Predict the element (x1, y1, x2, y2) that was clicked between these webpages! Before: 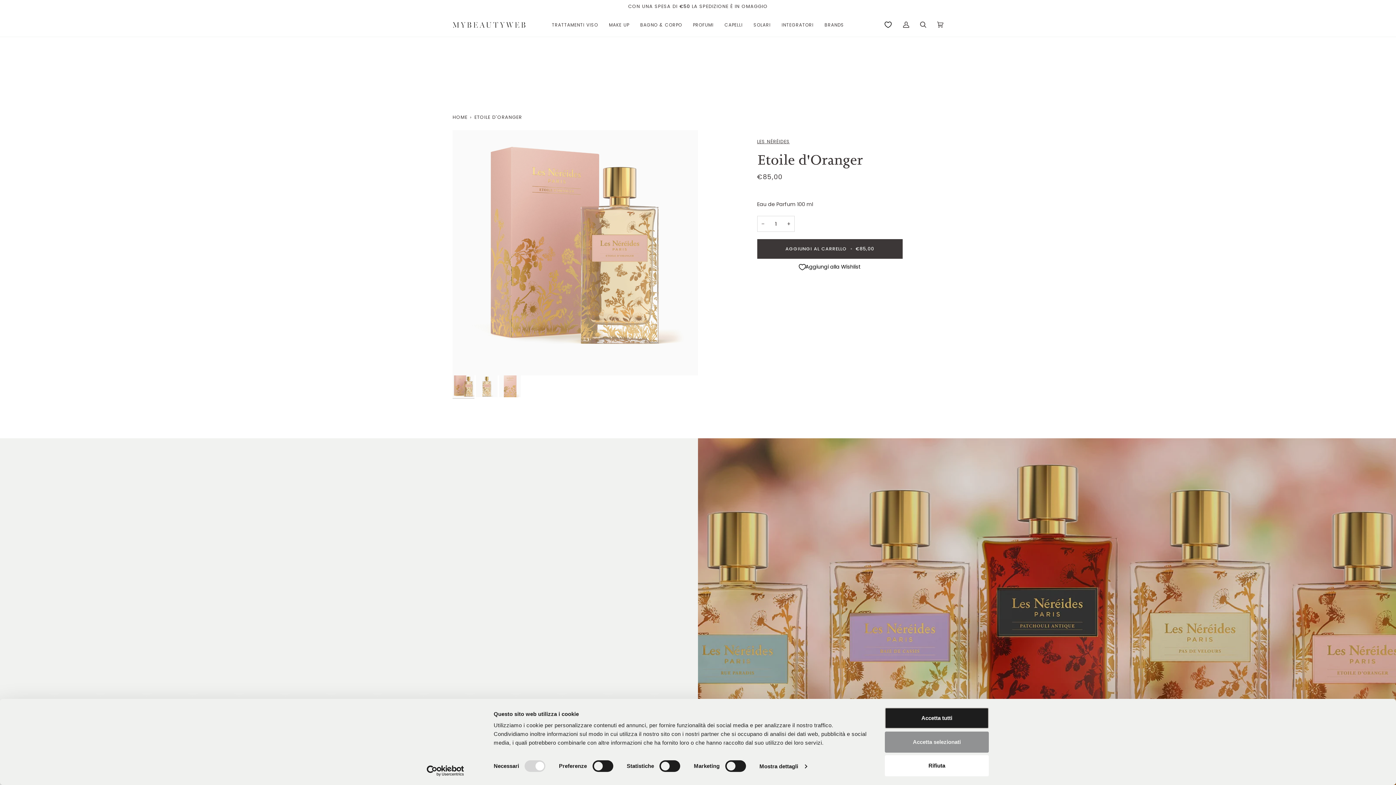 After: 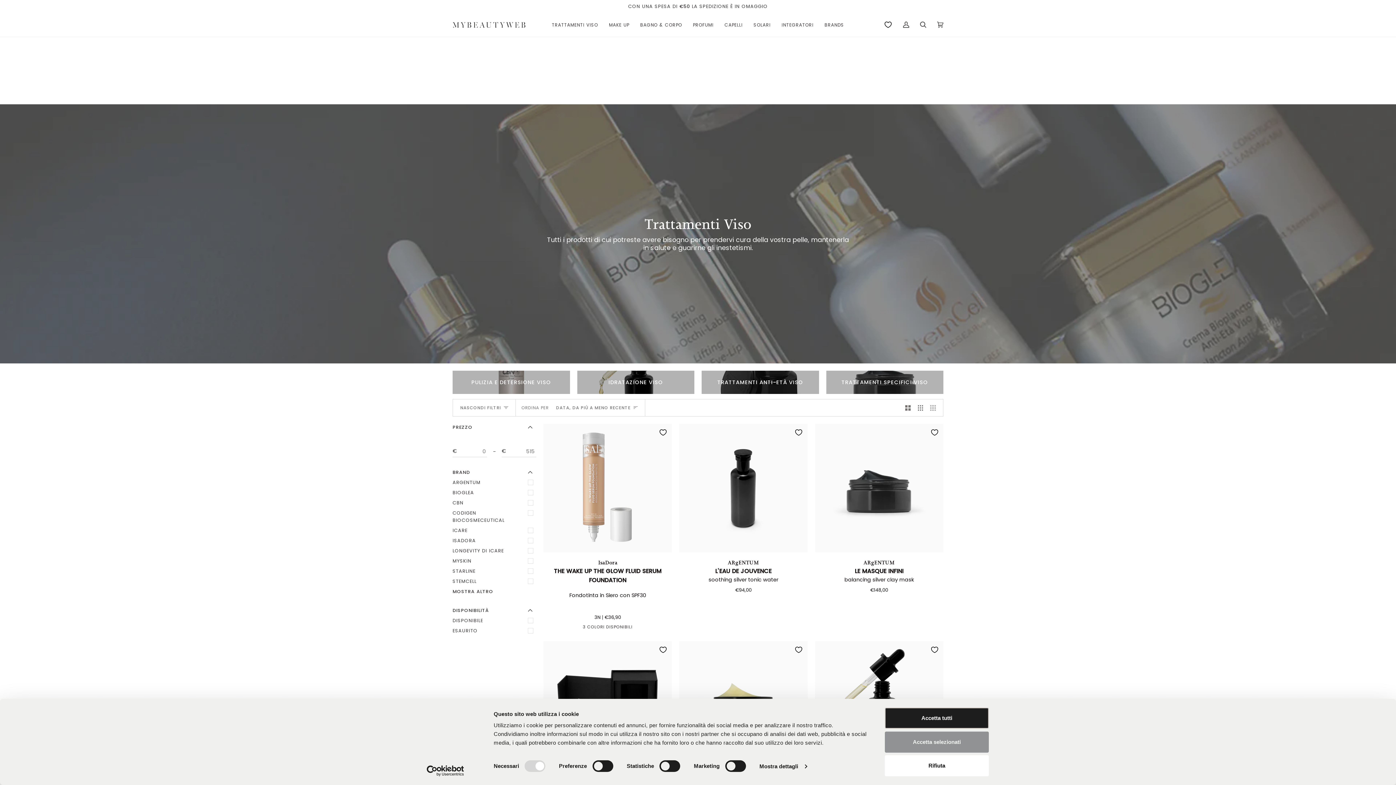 Action: label: TRATTAMENTI VISO bbox: (546, 13, 603, 36)